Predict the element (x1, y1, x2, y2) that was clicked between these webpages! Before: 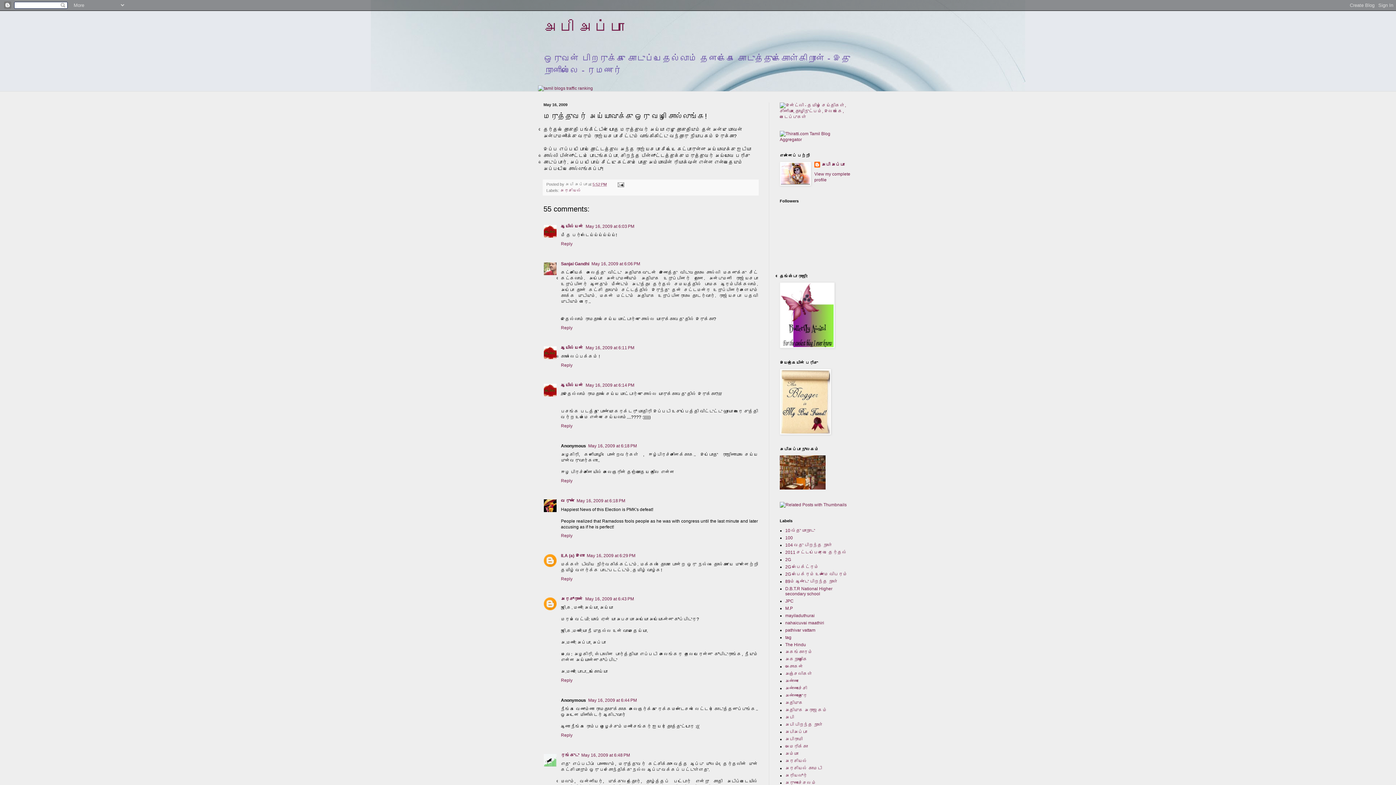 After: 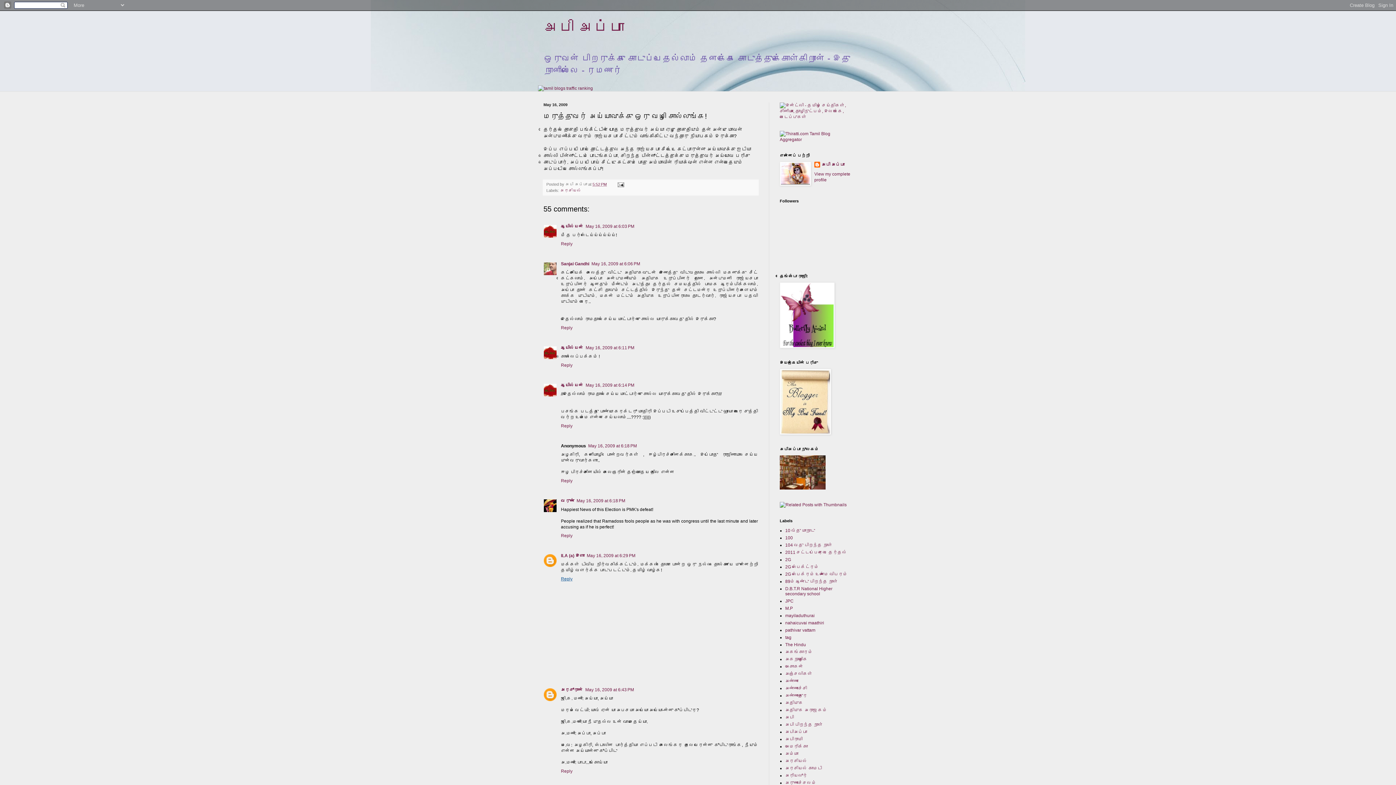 Action: label: Reply bbox: (561, 574, 574, 581)